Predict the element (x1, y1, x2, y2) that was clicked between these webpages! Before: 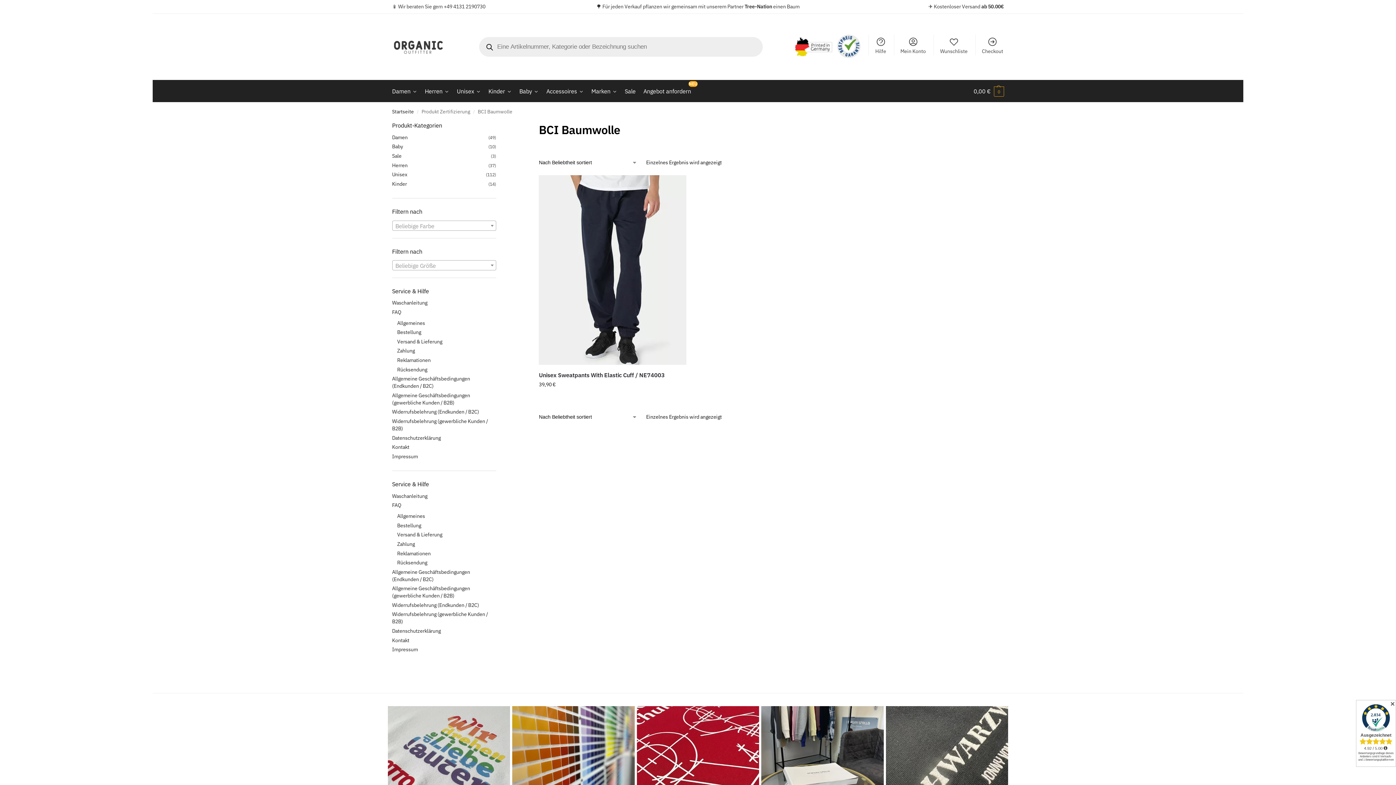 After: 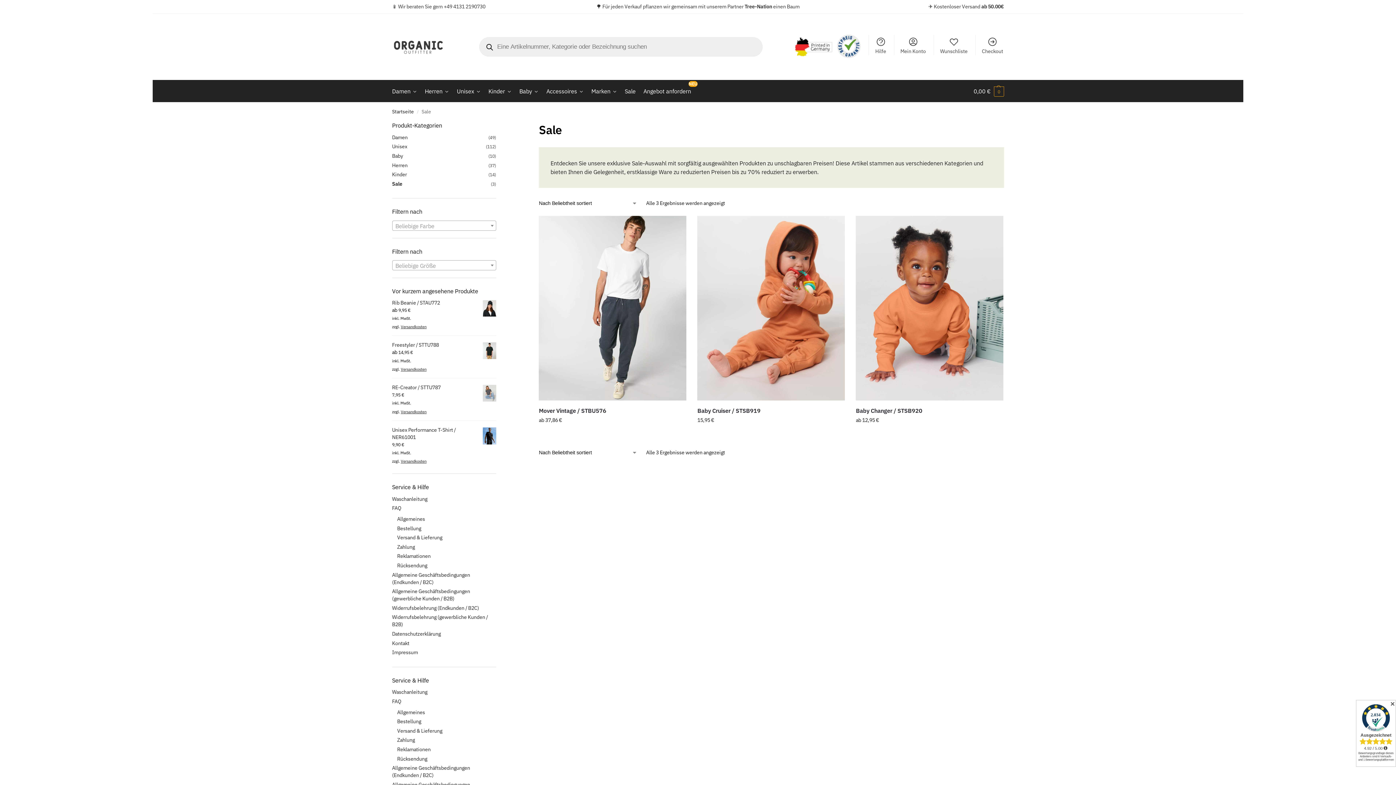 Action: label: Sale bbox: (621, 80, 639, 102)